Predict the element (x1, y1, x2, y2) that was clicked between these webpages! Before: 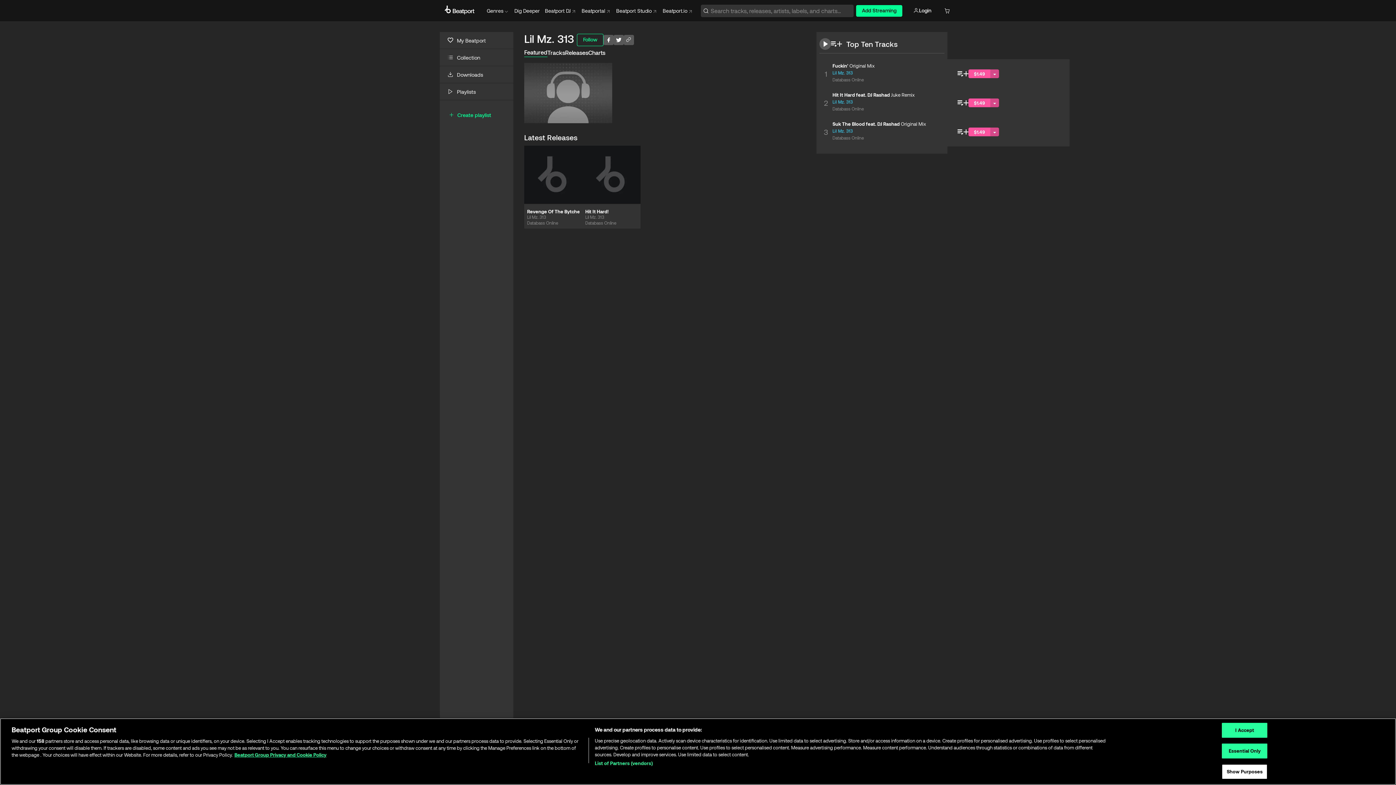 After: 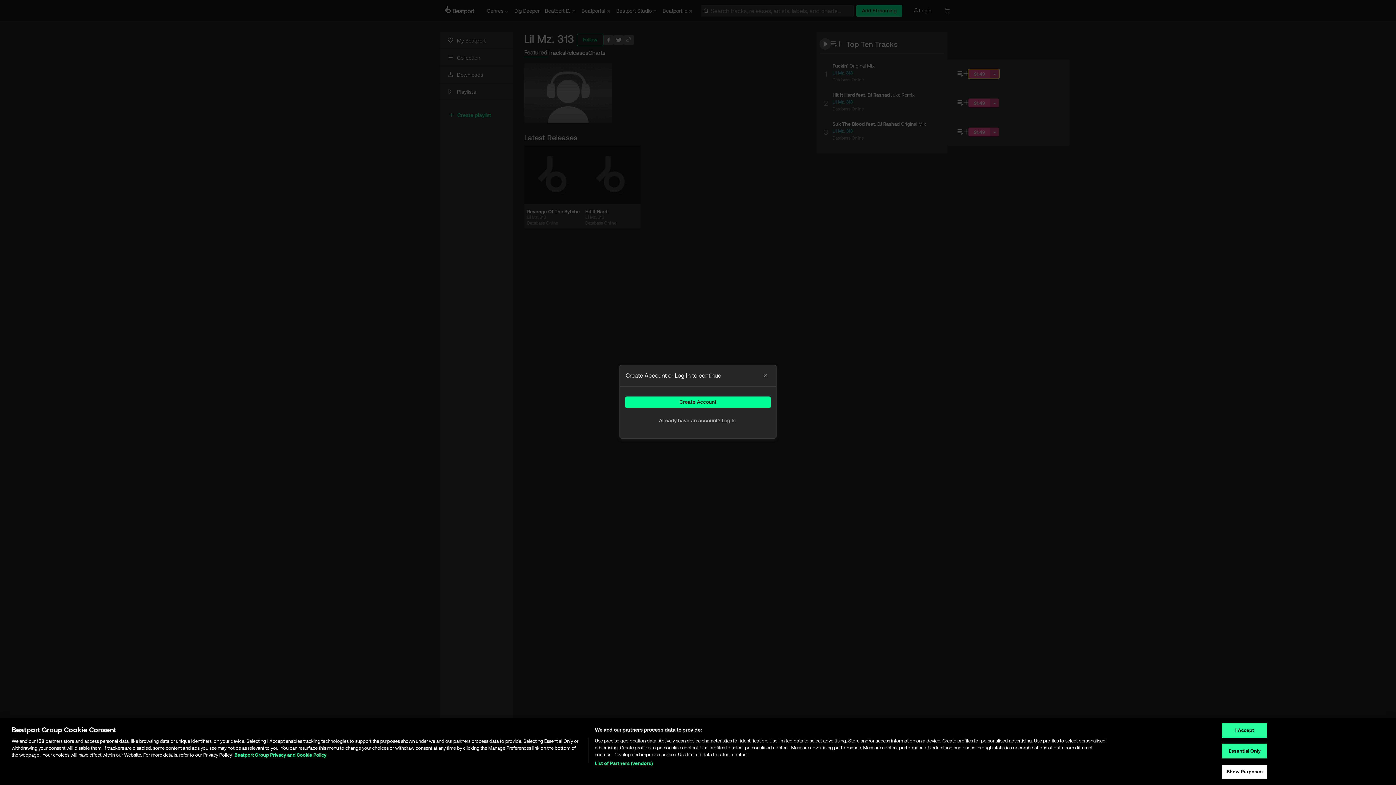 Action: bbox: (968, 69, 999, 78) label: $1.49